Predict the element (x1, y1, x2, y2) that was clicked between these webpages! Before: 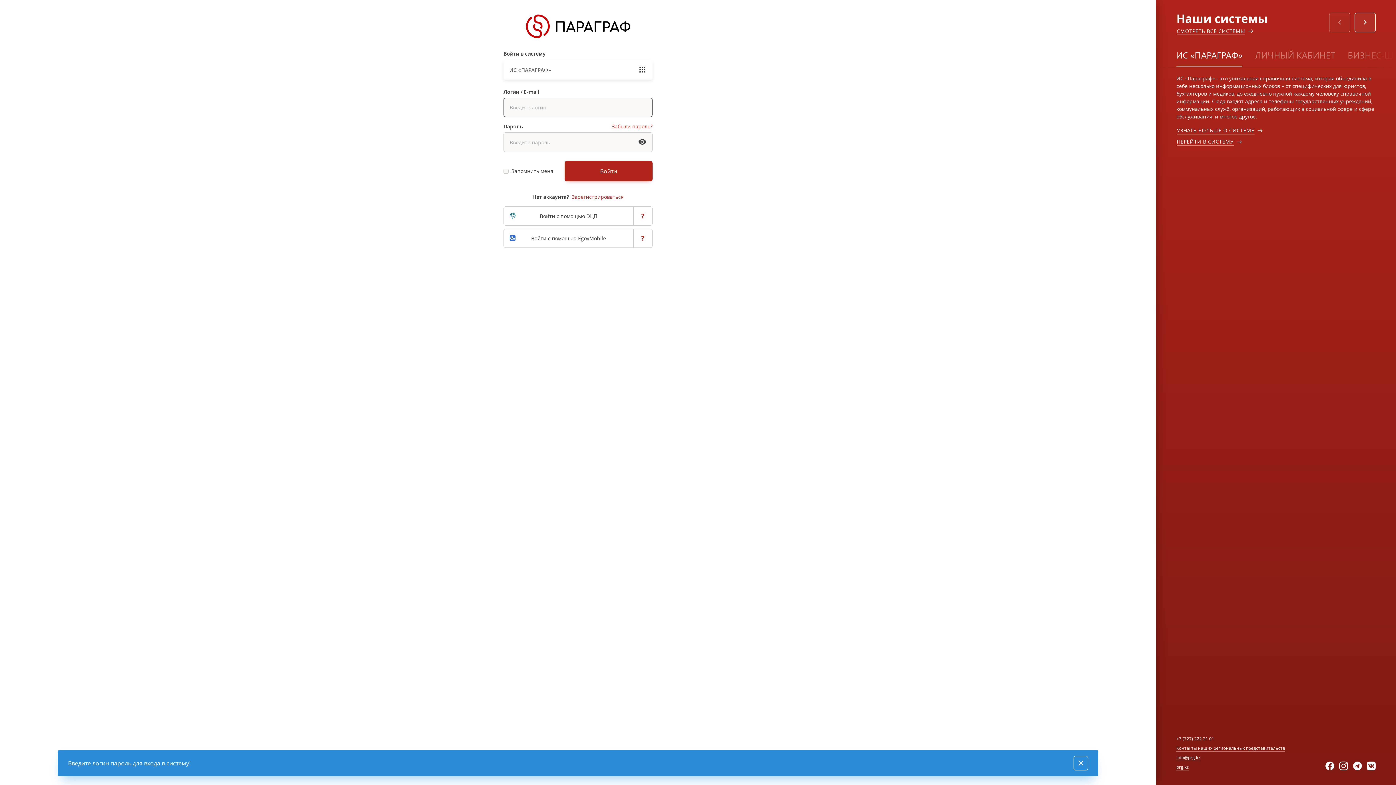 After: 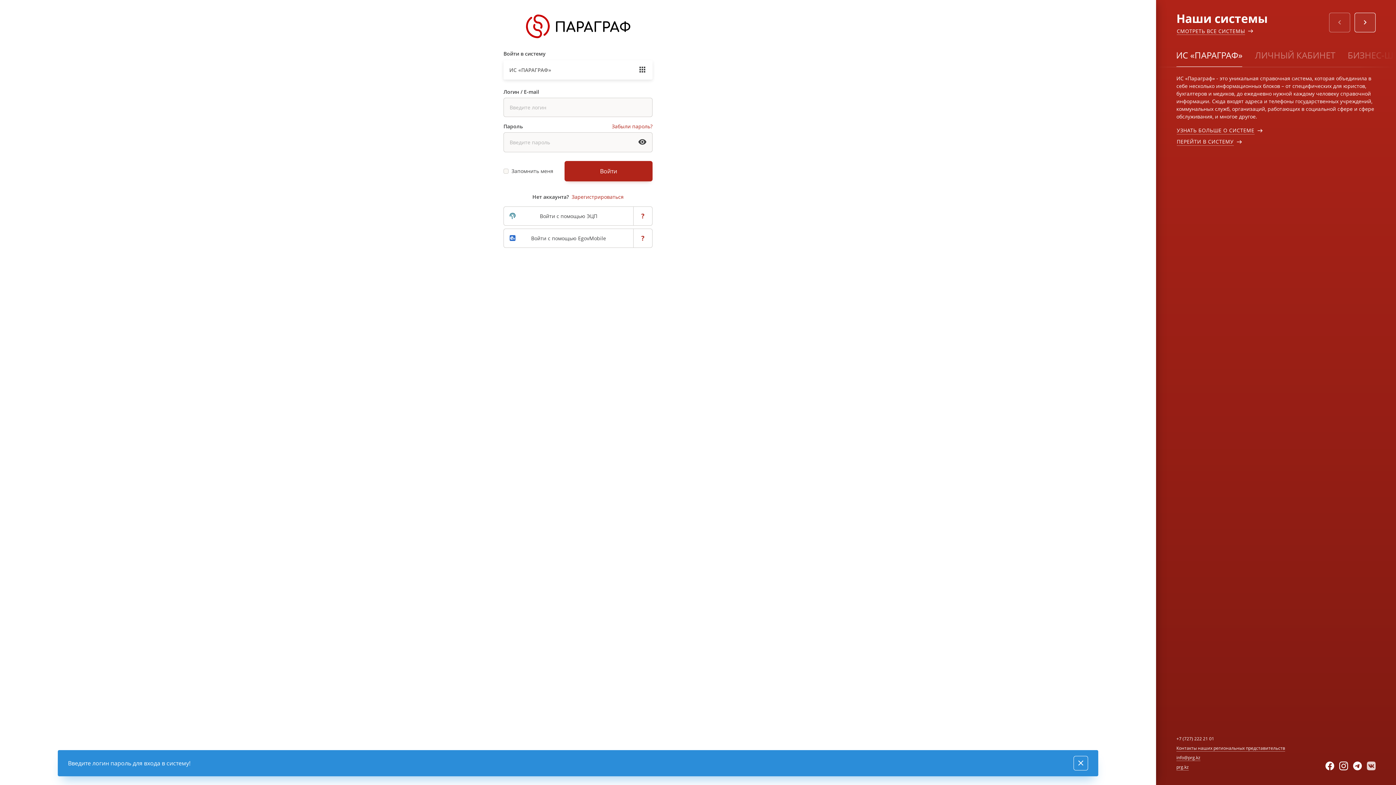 Action: bbox: (1367, 762, 1376, 770)